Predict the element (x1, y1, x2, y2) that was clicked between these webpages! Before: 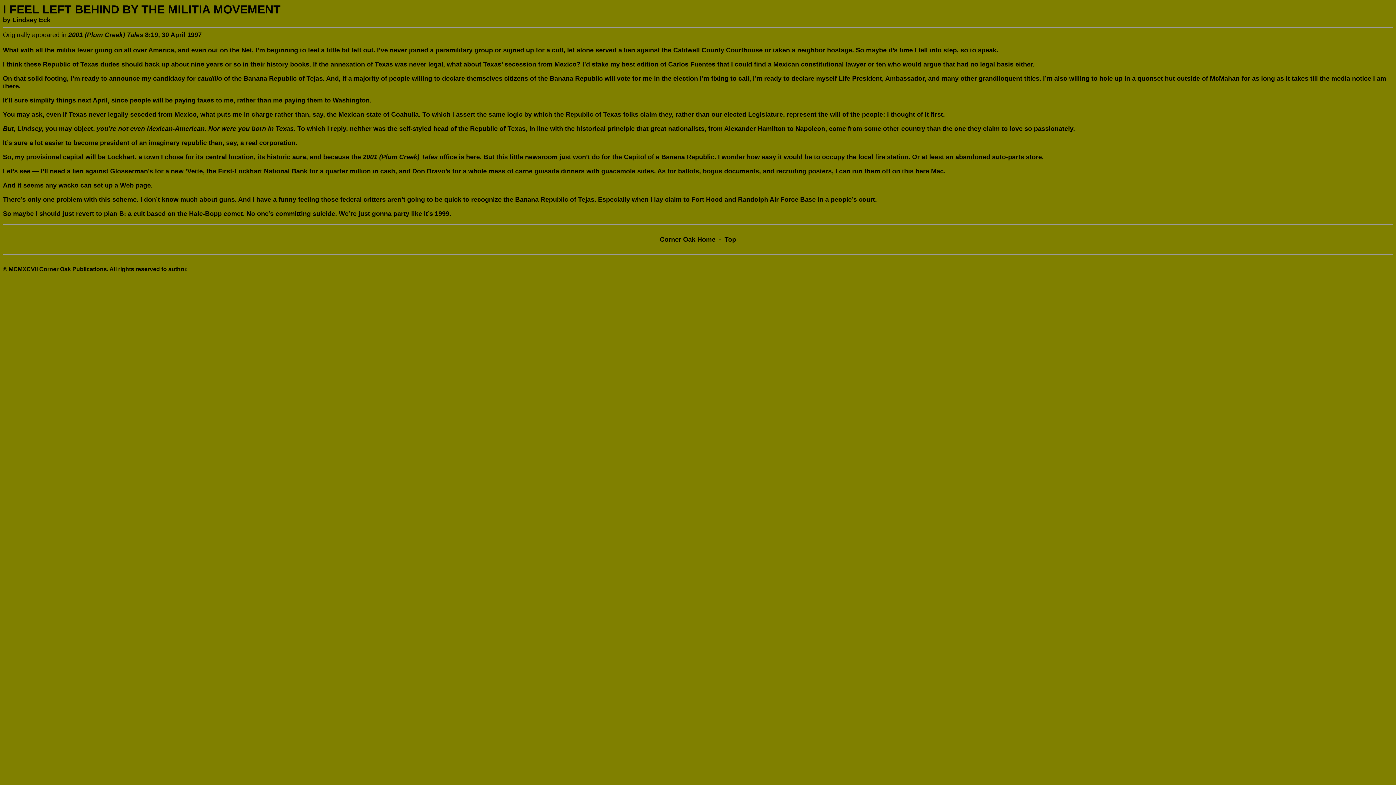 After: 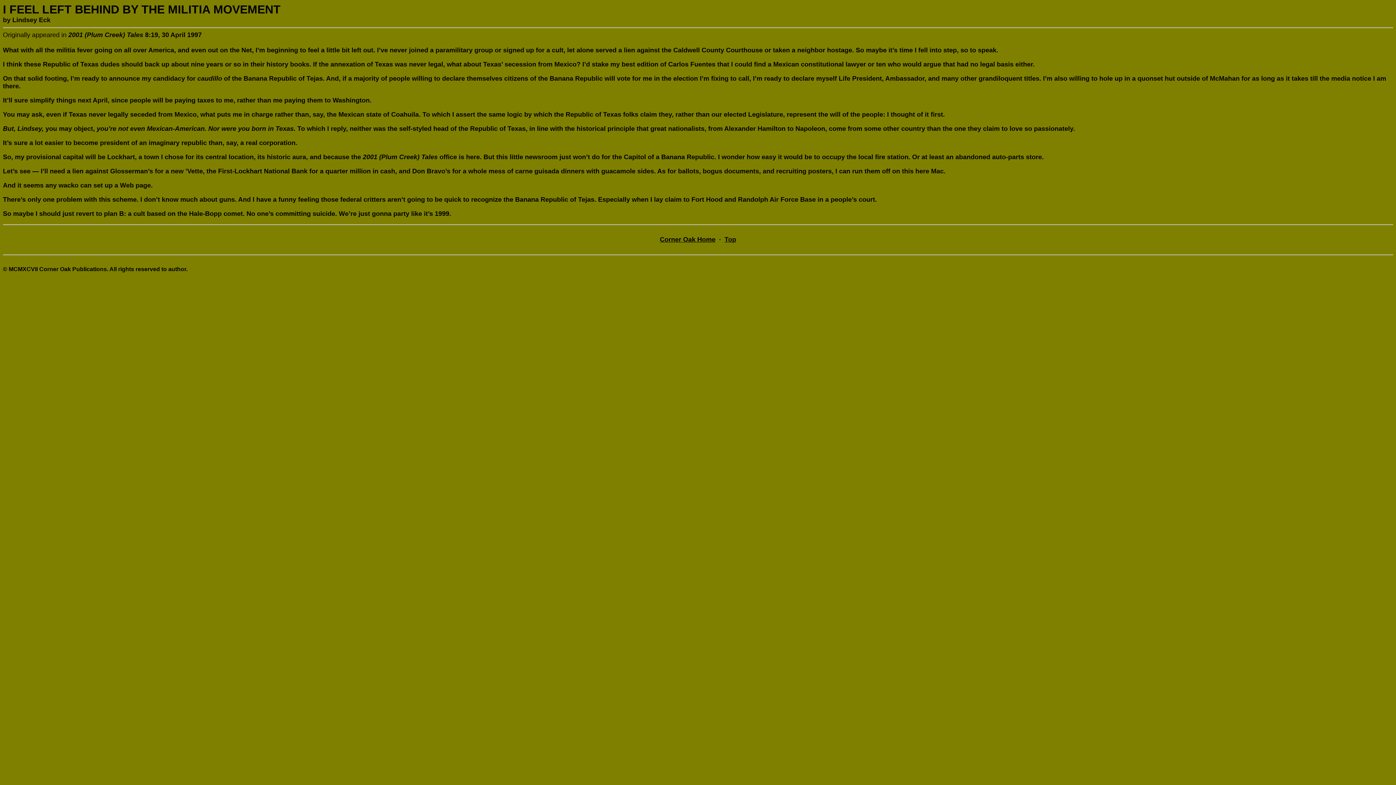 Action: label: Top bbox: (724, 236, 736, 243)